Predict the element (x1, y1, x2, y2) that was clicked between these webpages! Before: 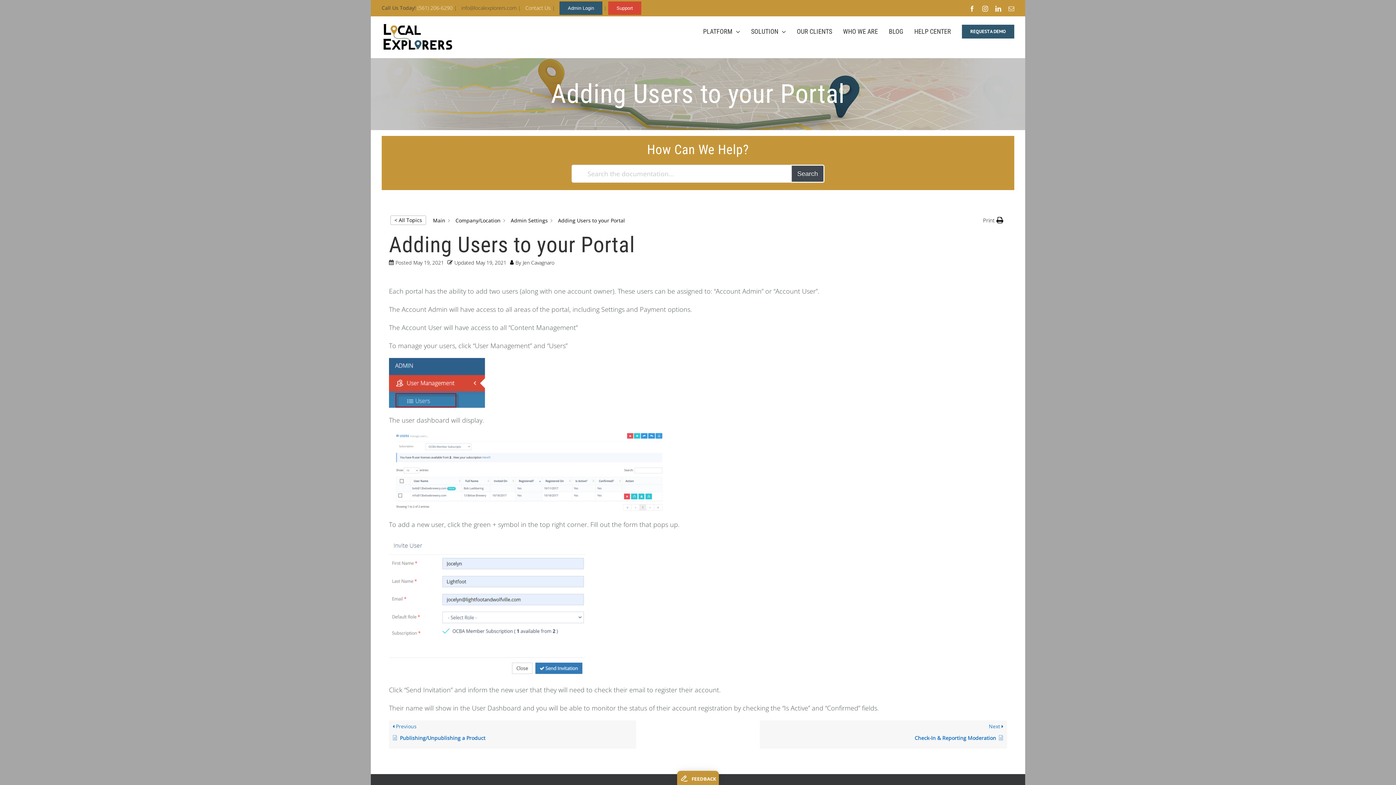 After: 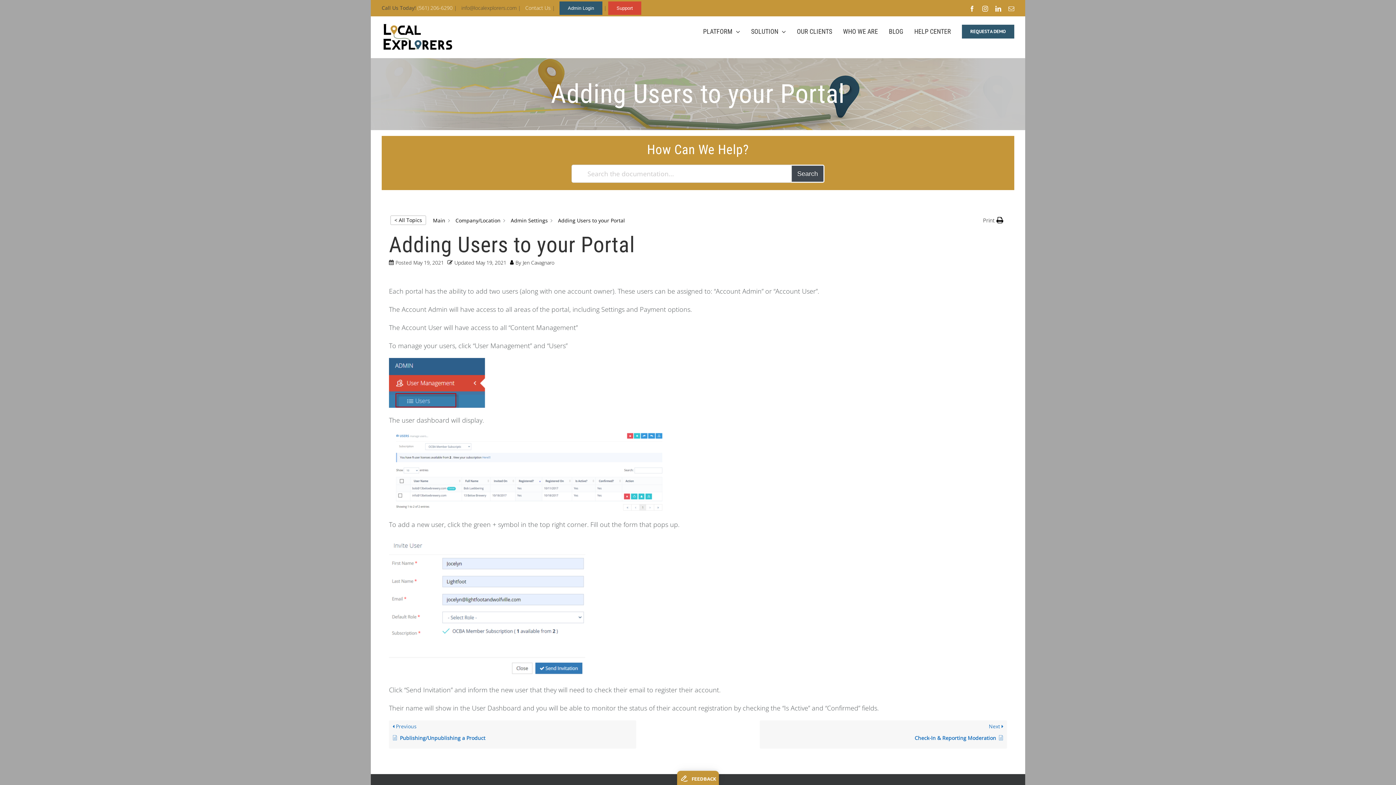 Action: bbox: (616, 5, 633, 10) label: Support